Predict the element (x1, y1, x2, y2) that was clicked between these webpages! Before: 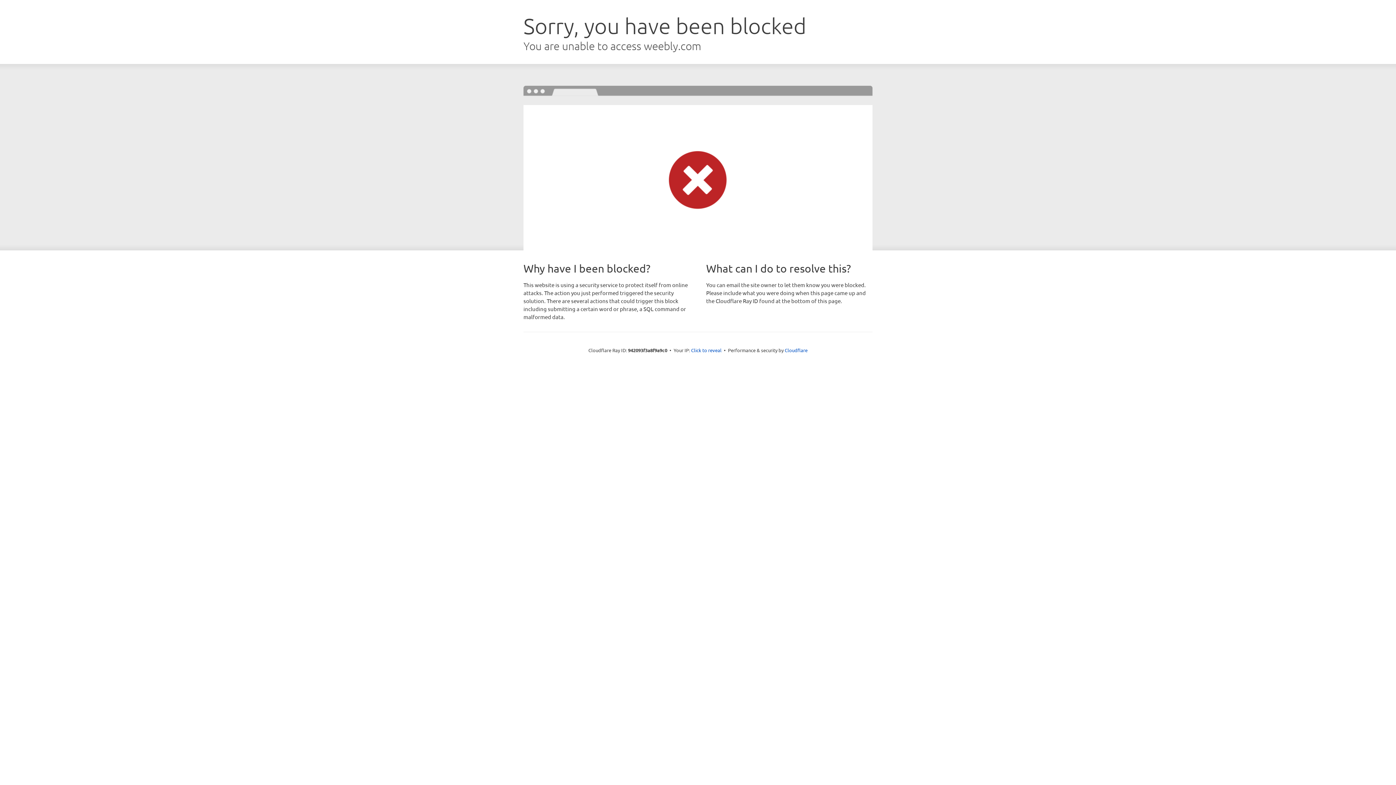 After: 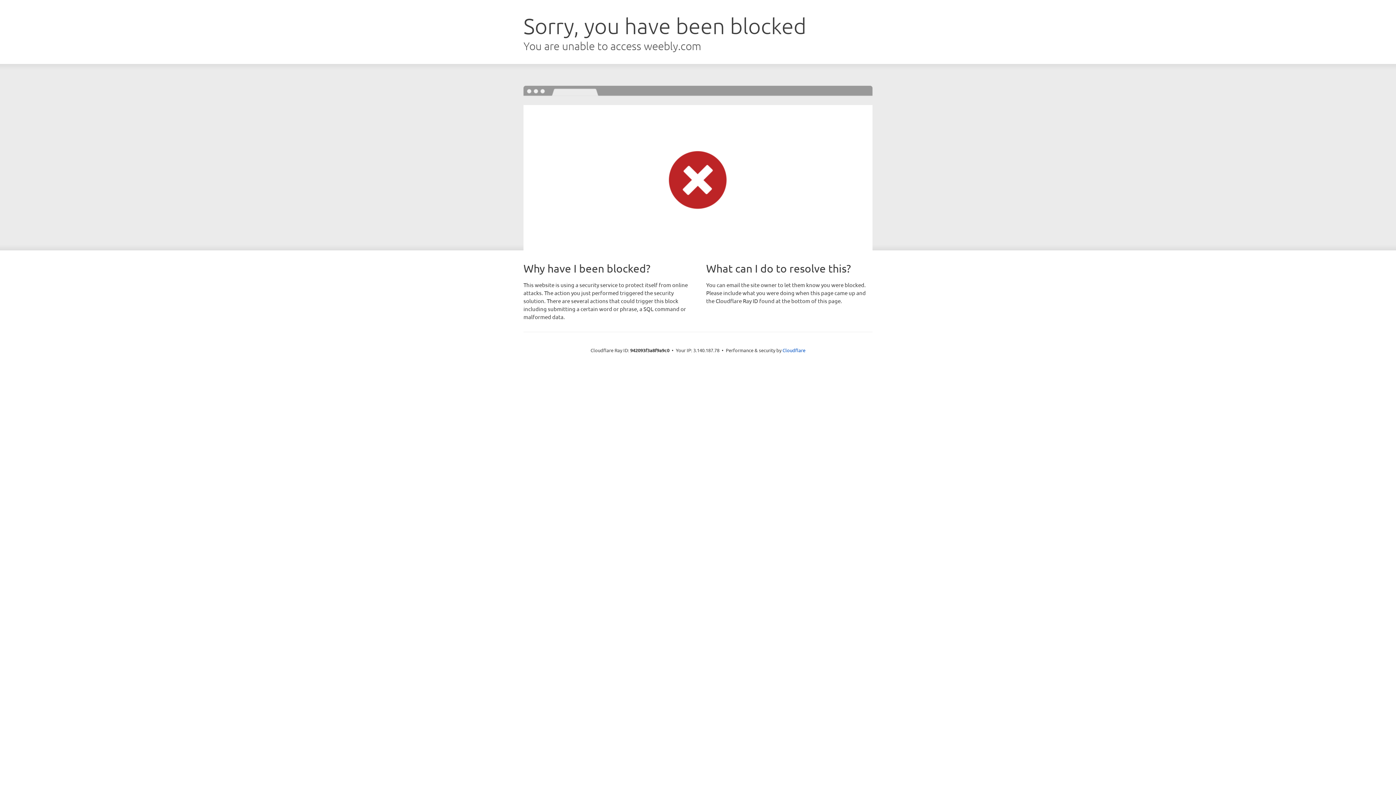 Action: bbox: (691, 346, 721, 353) label: Click to reveal